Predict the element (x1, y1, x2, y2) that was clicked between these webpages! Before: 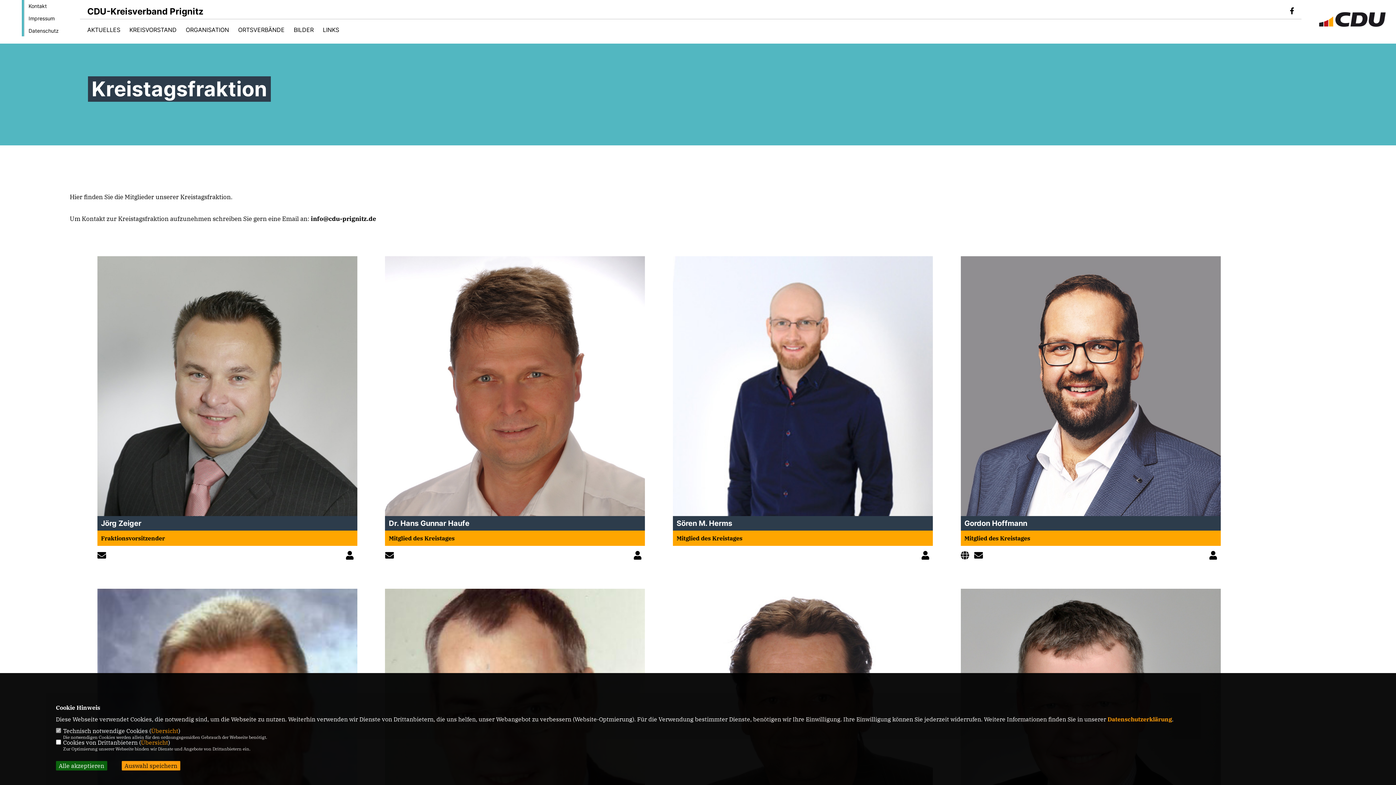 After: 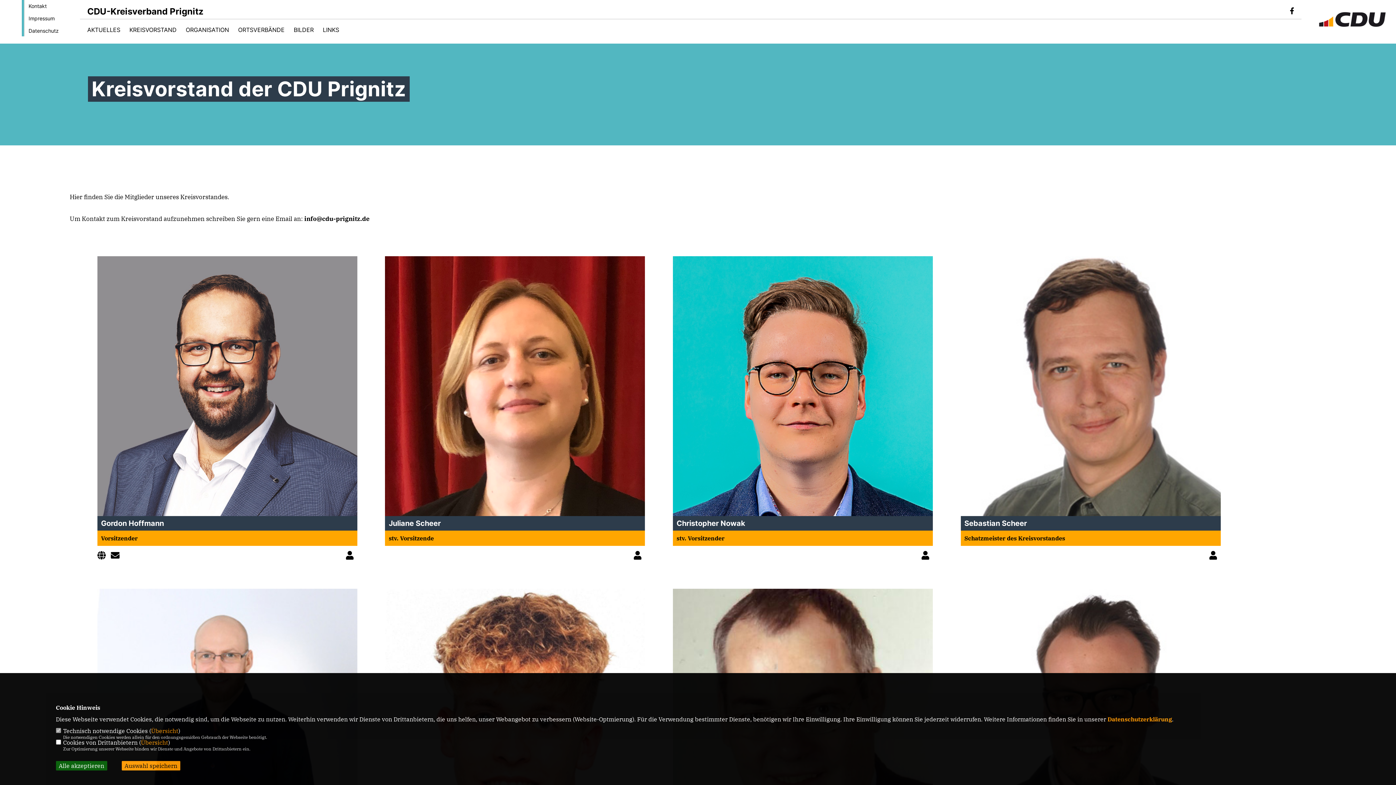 Action: bbox: (129, 26, 176, 32) label: KREISVORSTAND